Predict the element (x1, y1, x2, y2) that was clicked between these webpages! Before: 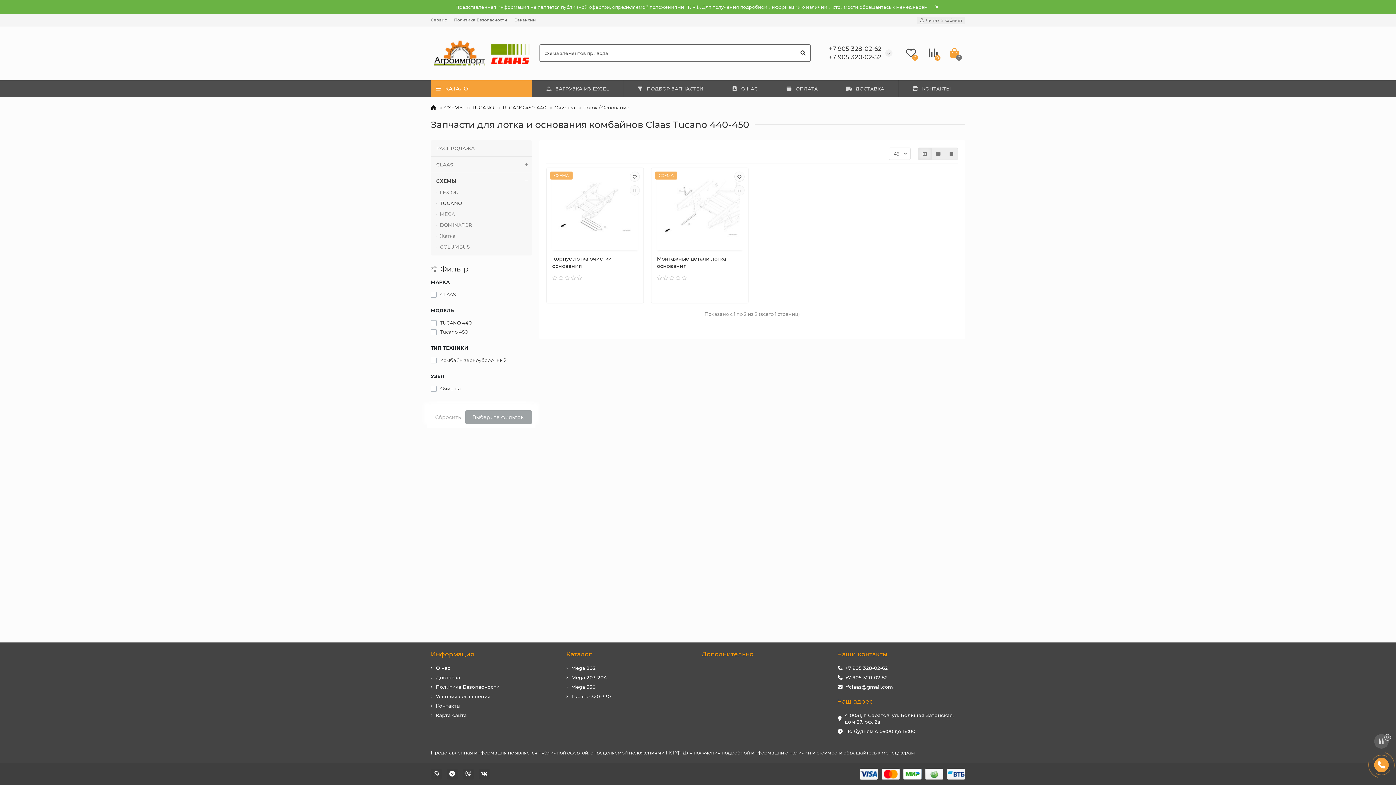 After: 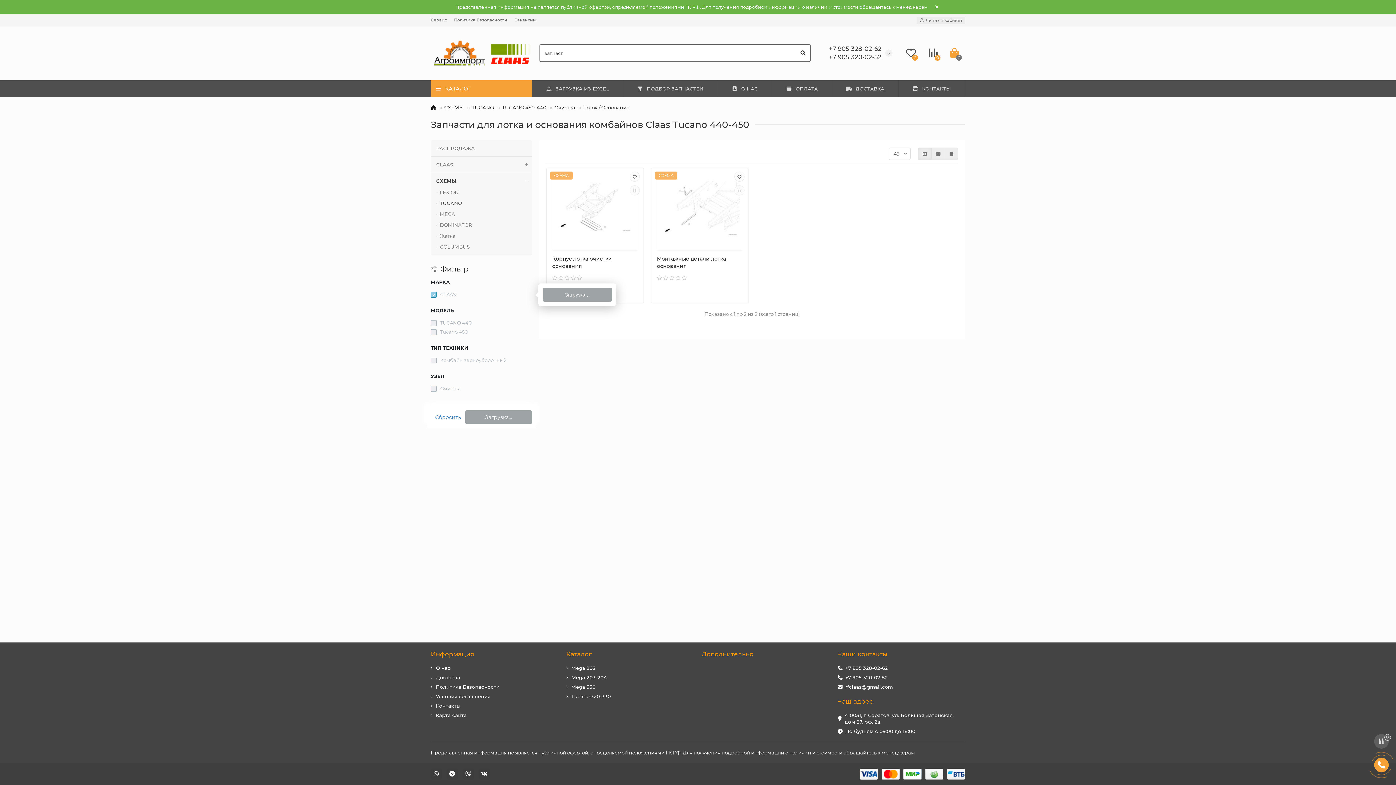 Action: bbox: (430, 291, 532, 298) label: CLAAS